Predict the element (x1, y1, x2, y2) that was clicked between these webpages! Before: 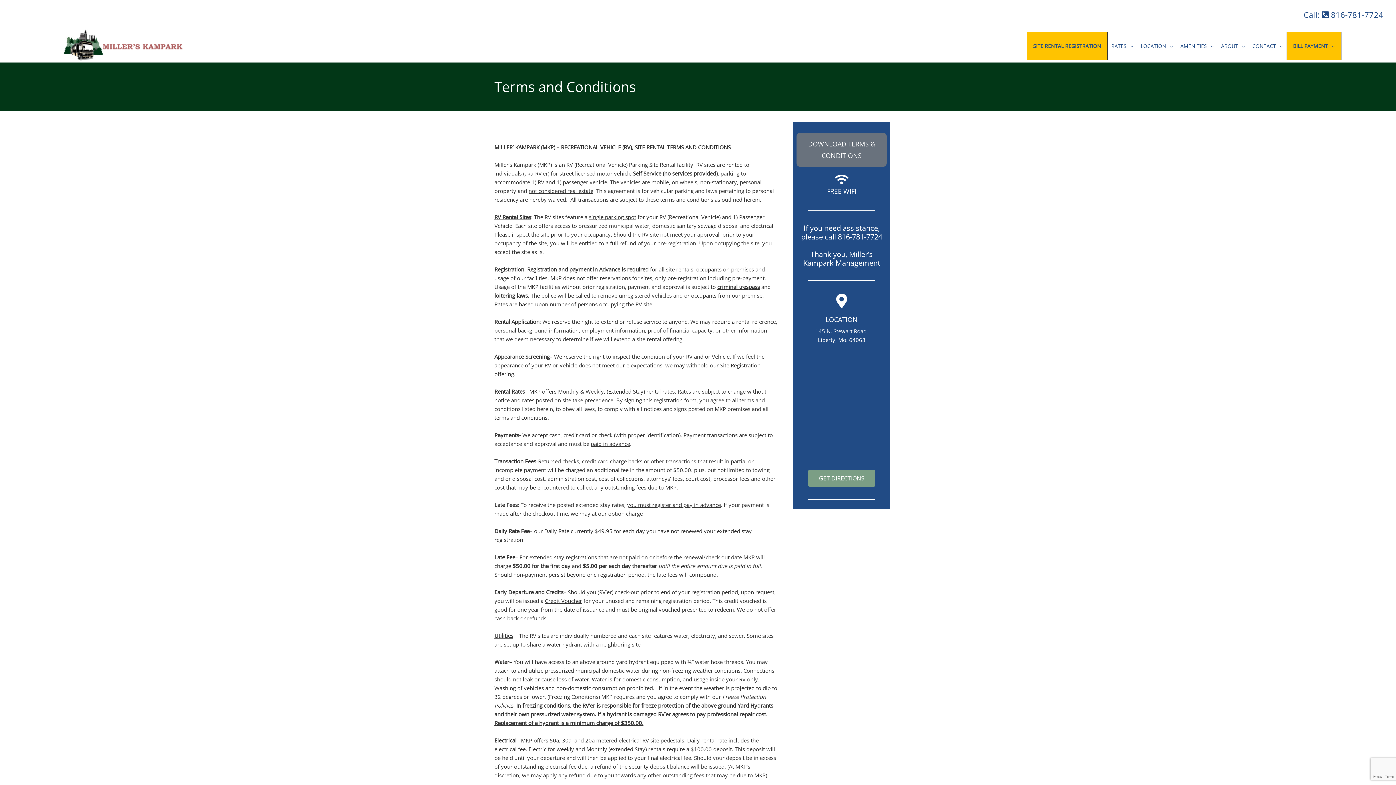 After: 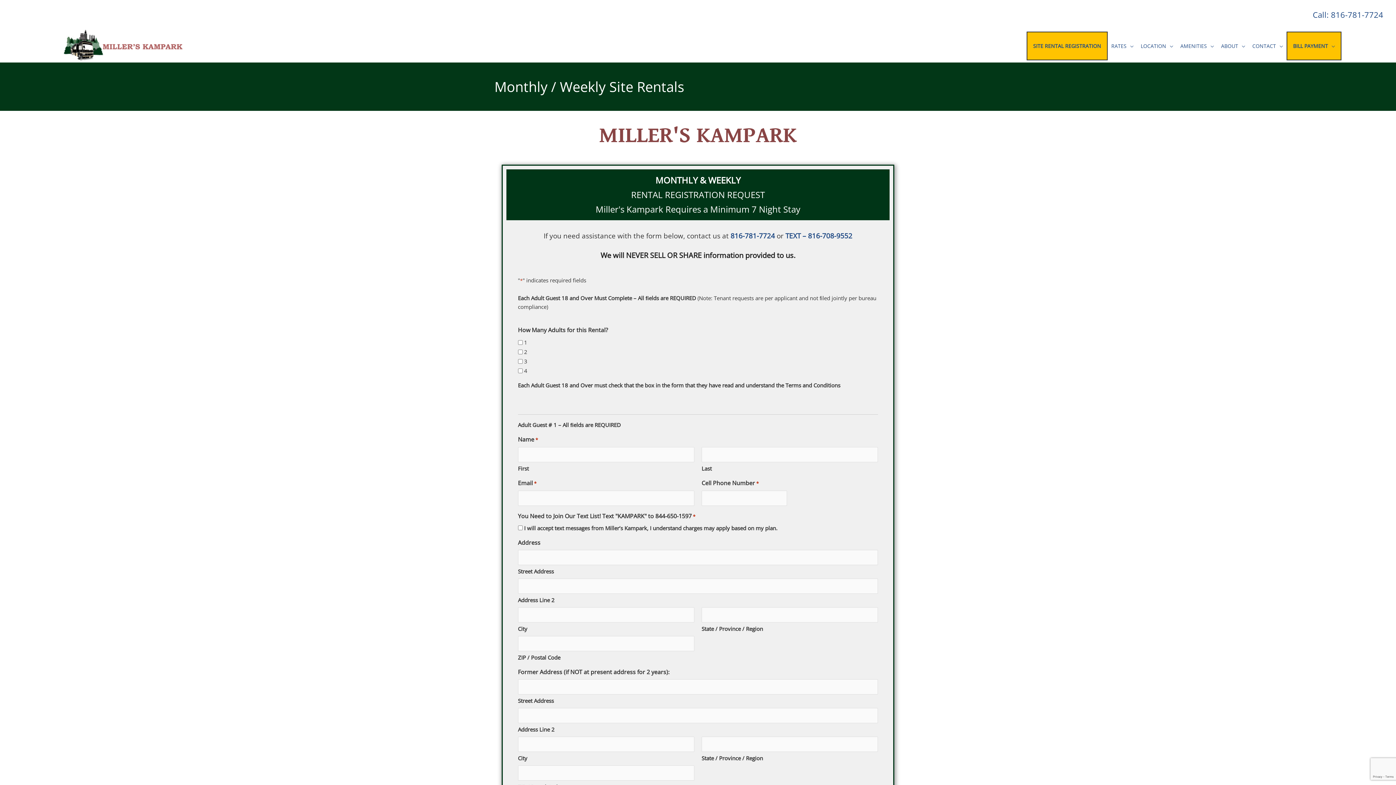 Action: bbox: (1029, 33, 1105, 58) label: SITE RENTAL REGISTRATION